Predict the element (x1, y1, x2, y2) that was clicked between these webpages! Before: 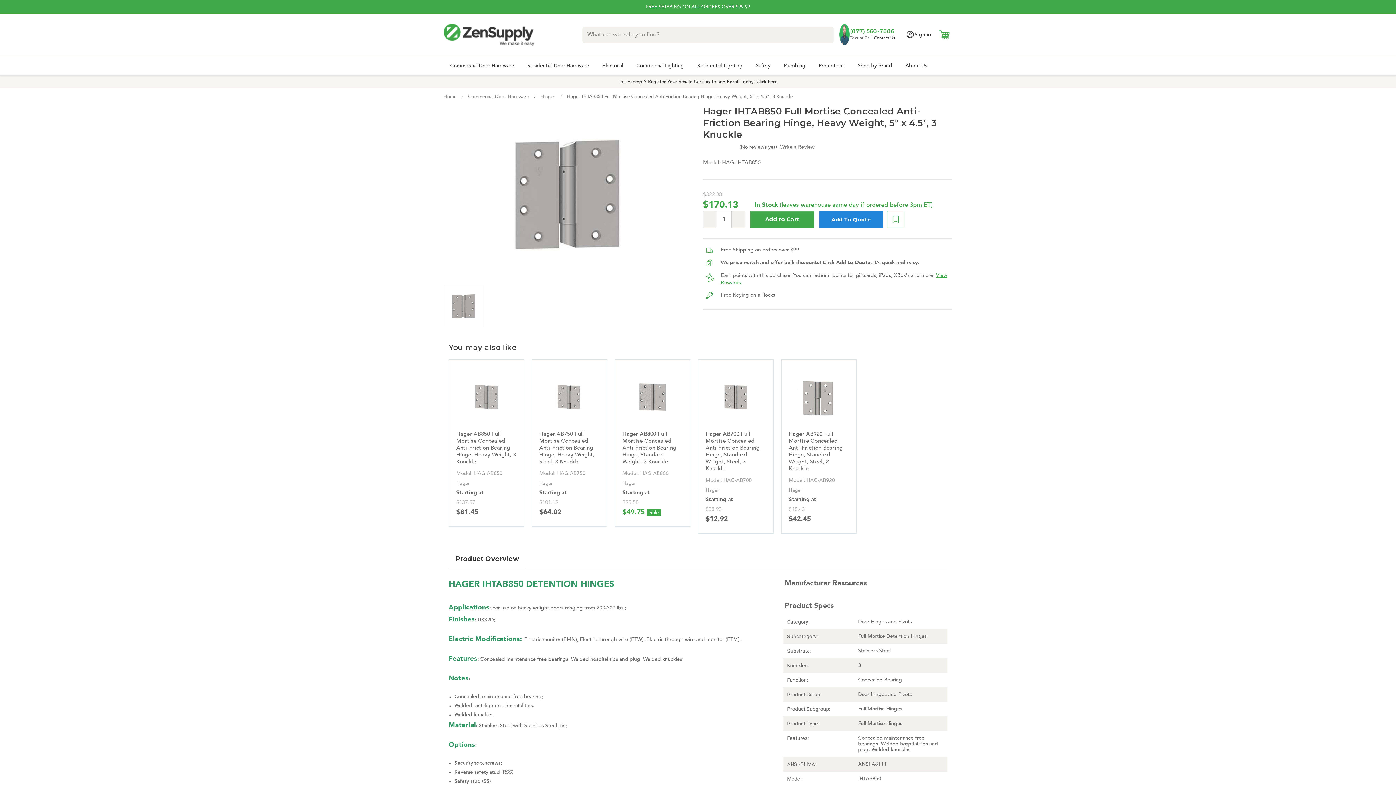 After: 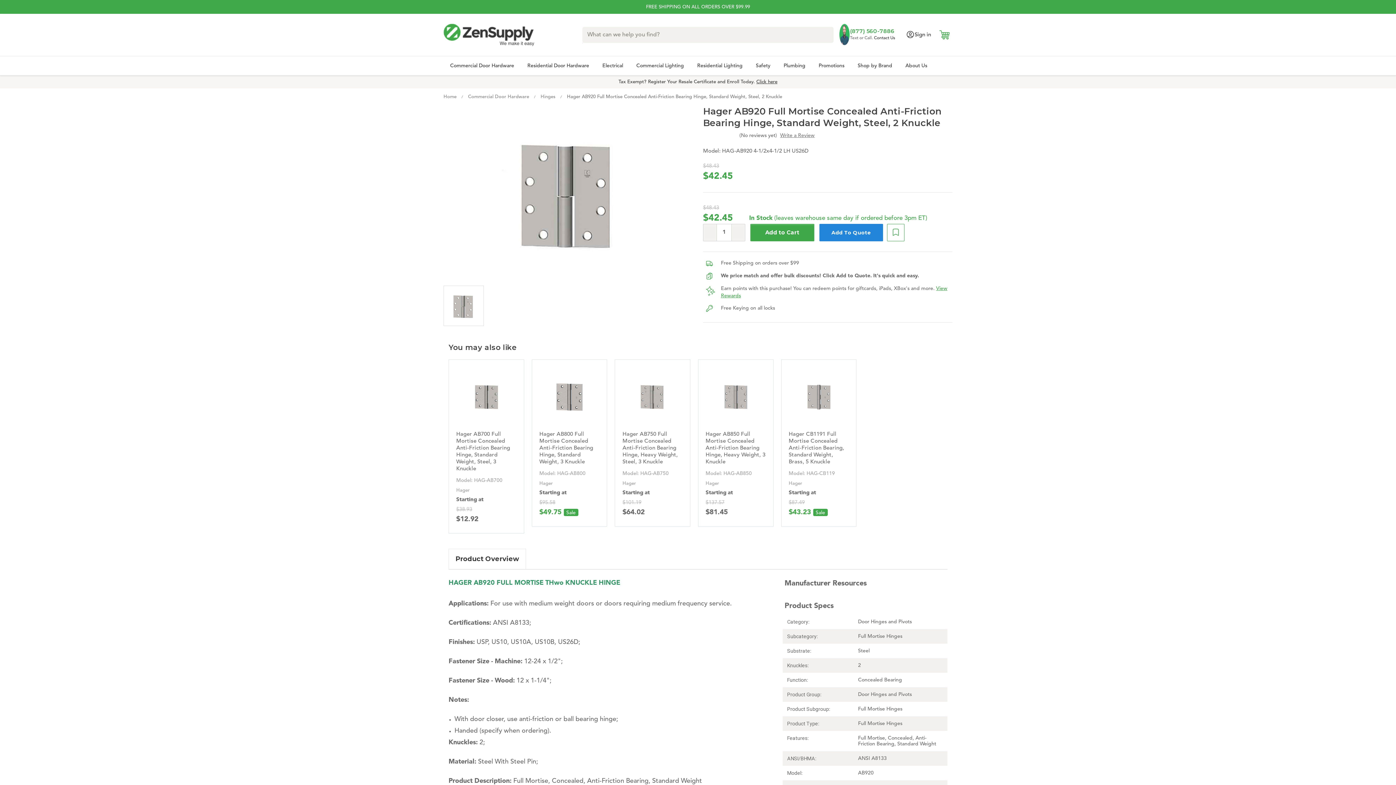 Action: bbox: (788, 431, 849, 525) label: Hager AB920 Full Mortise Concealed Anti-Friction Bearing Hinge, Standard Weight, Steel, 2 Knuckle, $42.45

